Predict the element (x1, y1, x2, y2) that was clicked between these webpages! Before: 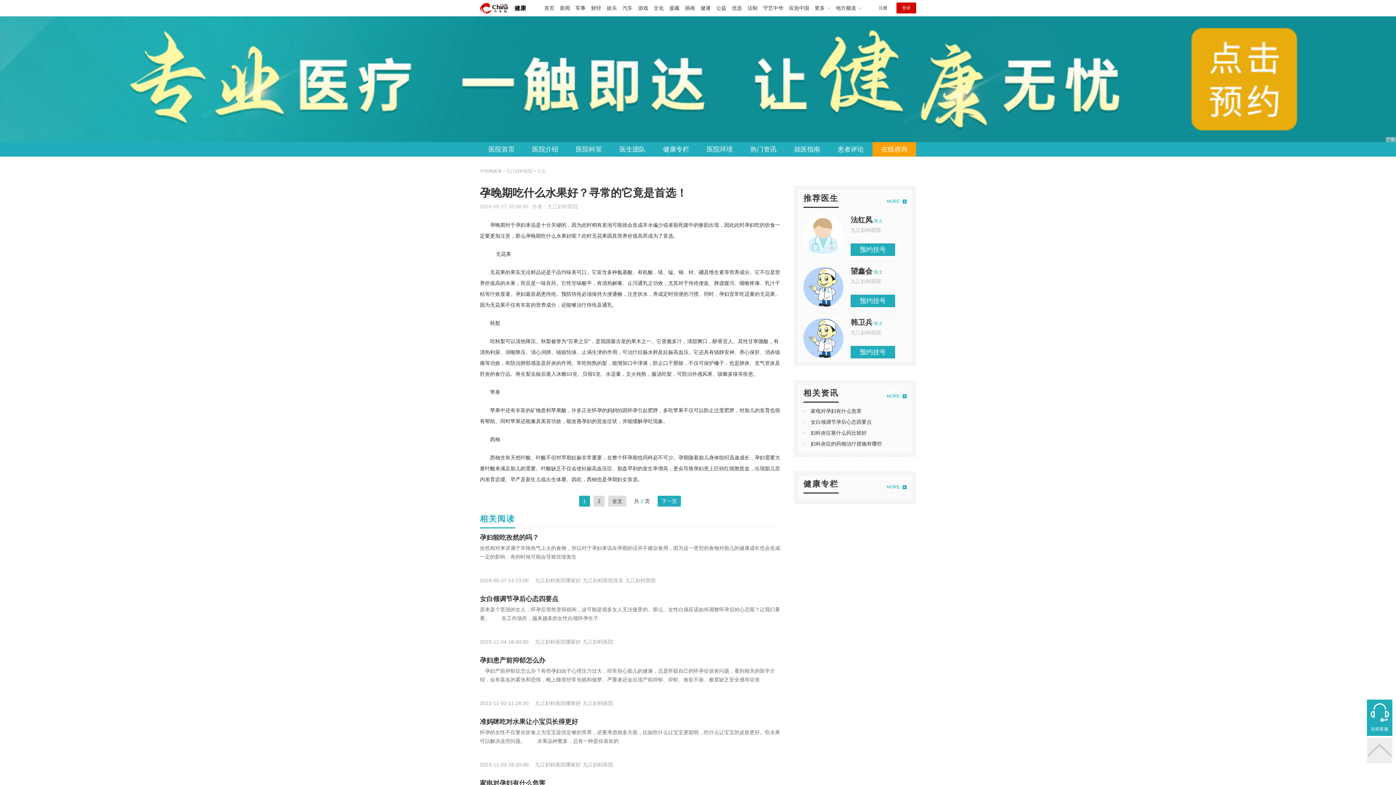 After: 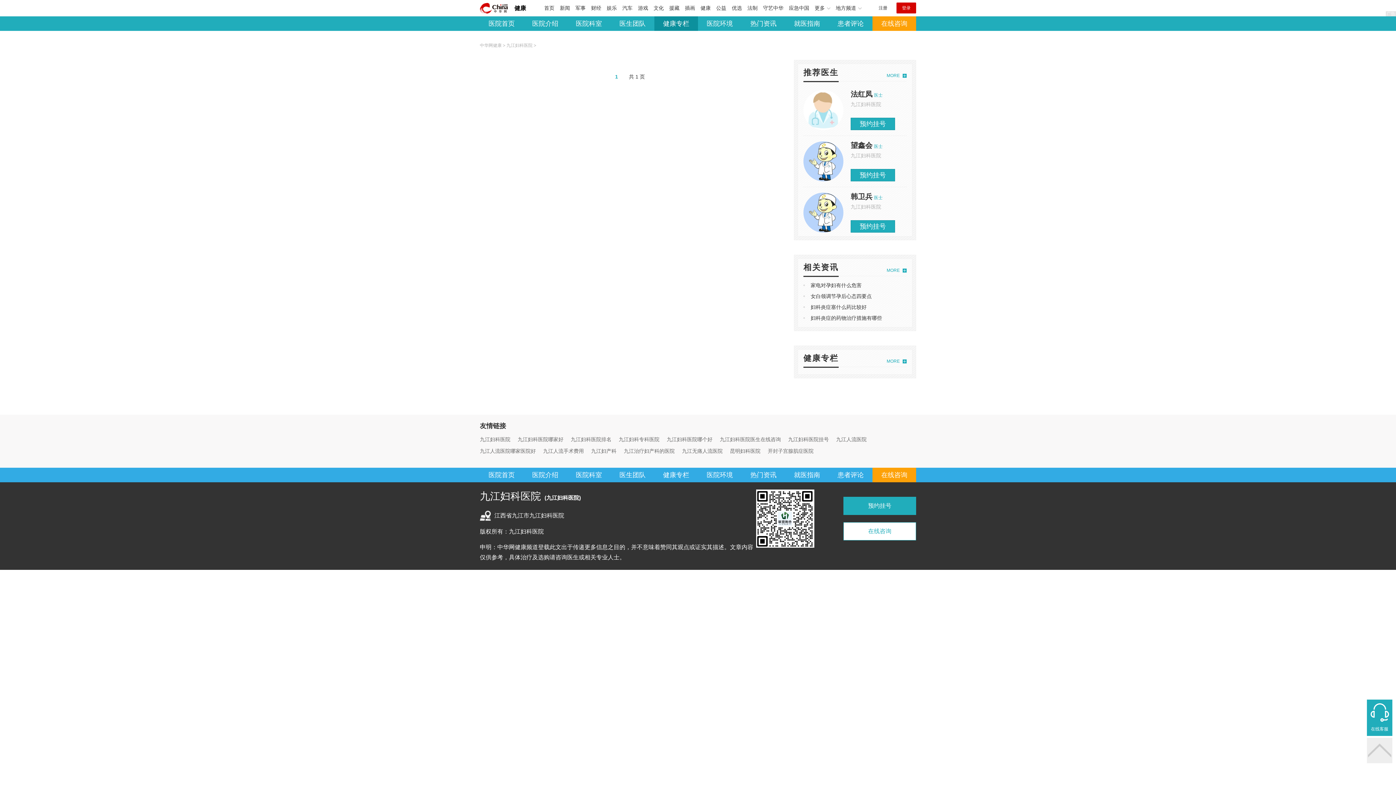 Action: bbox: (654, 142, 698, 156) label: 健康专栏